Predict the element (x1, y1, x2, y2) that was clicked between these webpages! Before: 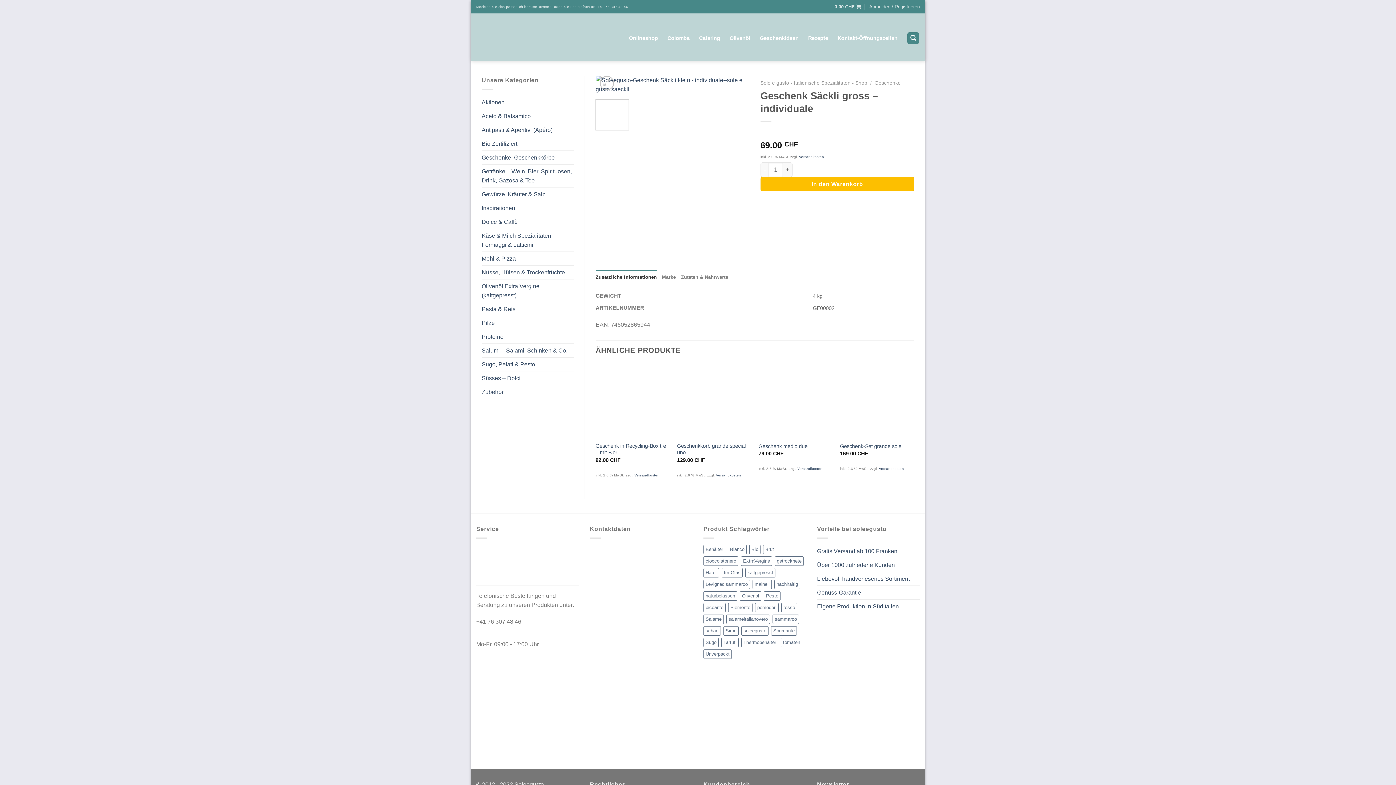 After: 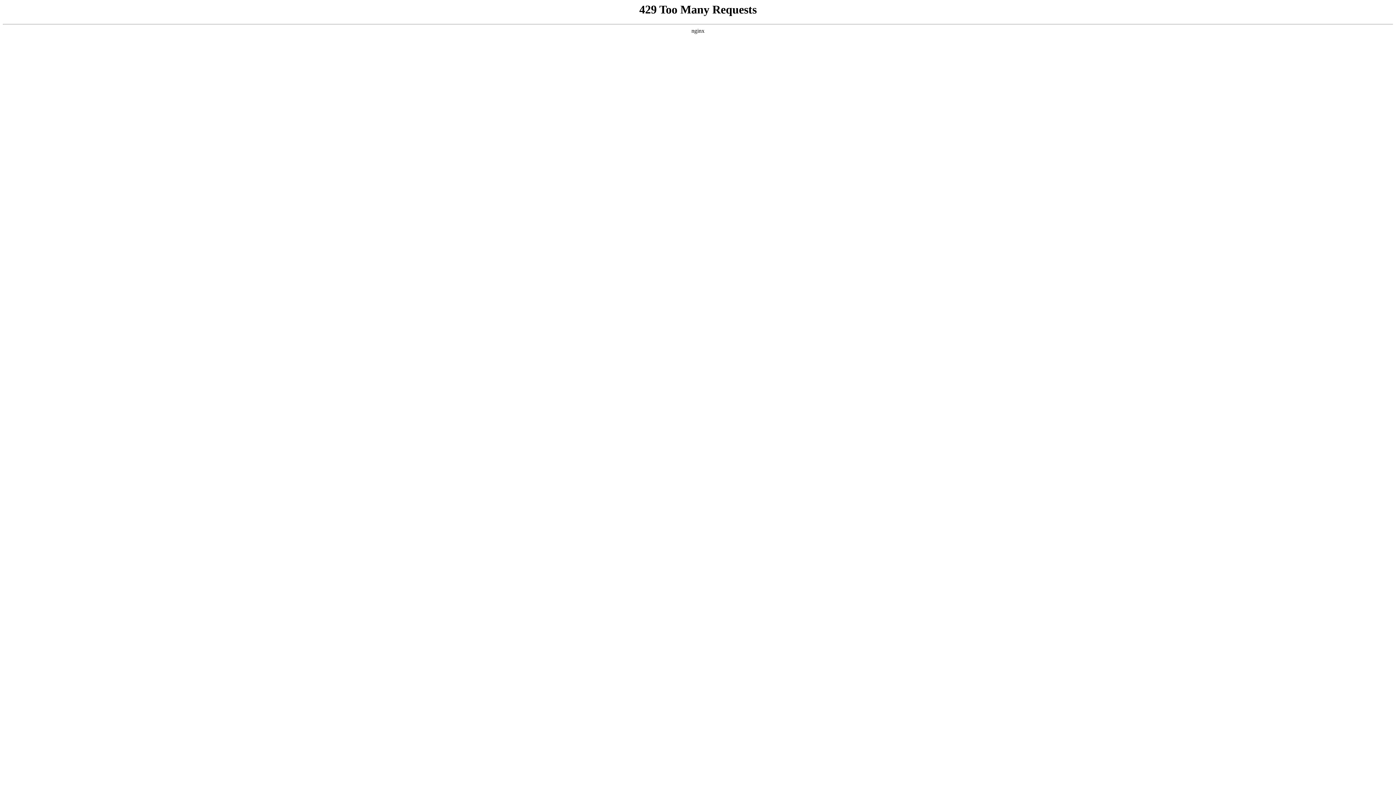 Action: label: Salame (2 Produkte) bbox: (703, 614, 724, 624)